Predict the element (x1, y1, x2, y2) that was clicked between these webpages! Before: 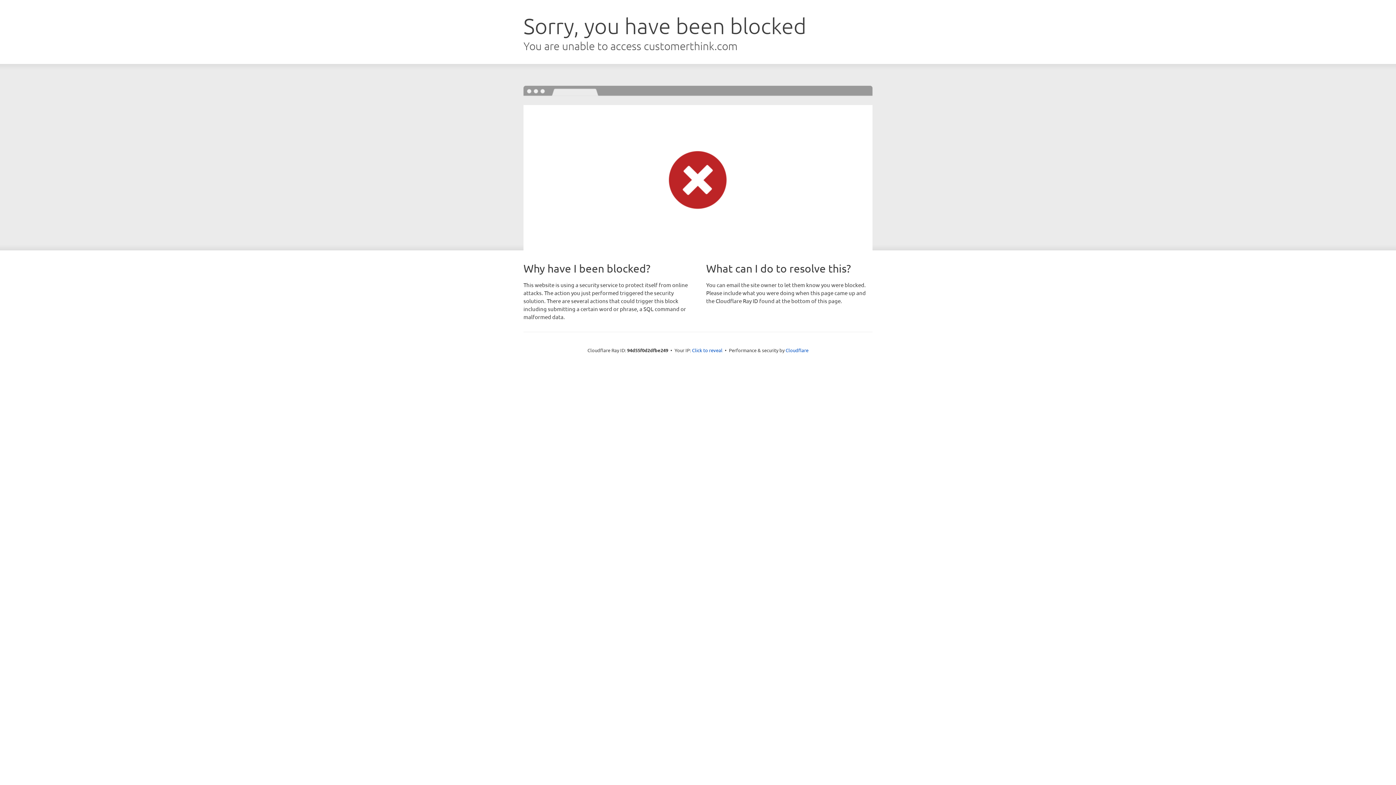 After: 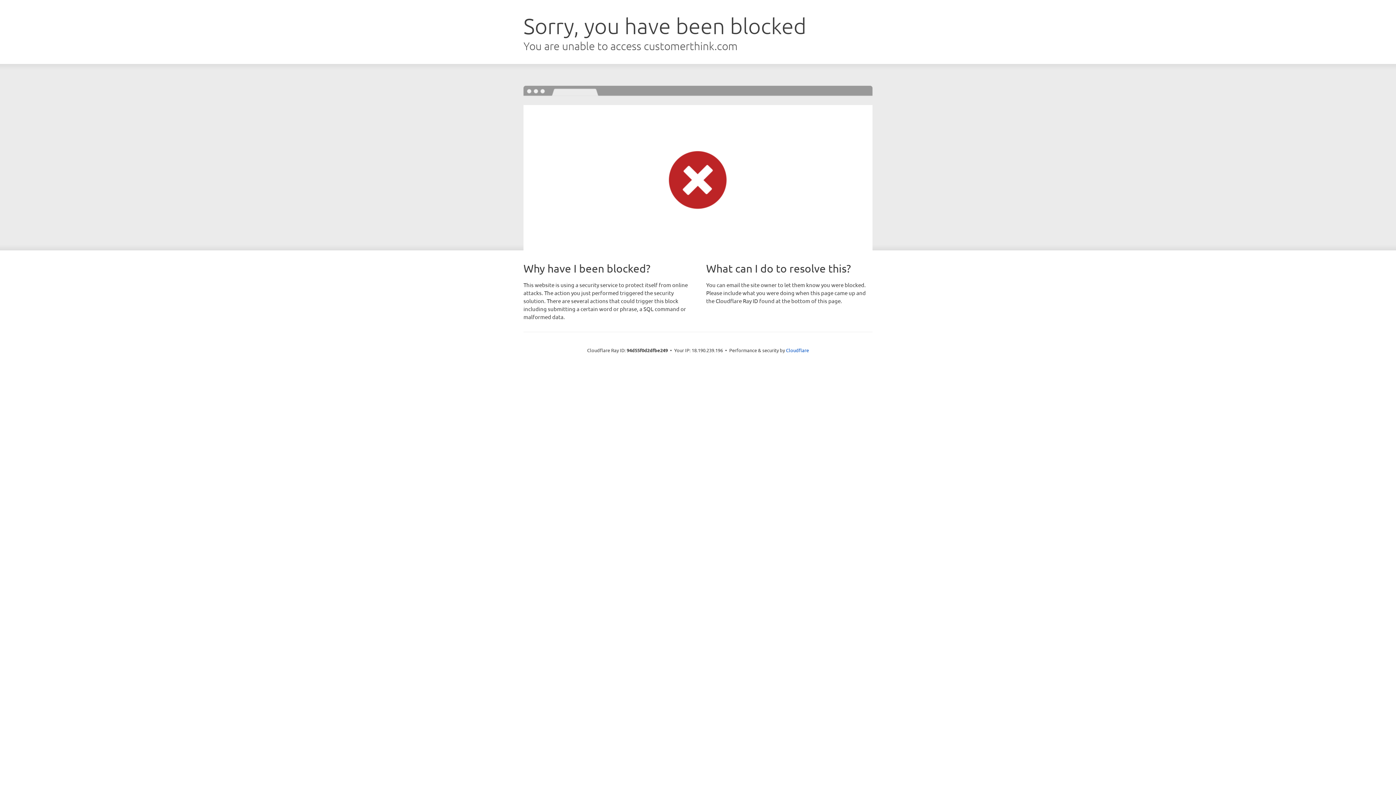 Action: bbox: (692, 346, 722, 353) label: Click to reveal